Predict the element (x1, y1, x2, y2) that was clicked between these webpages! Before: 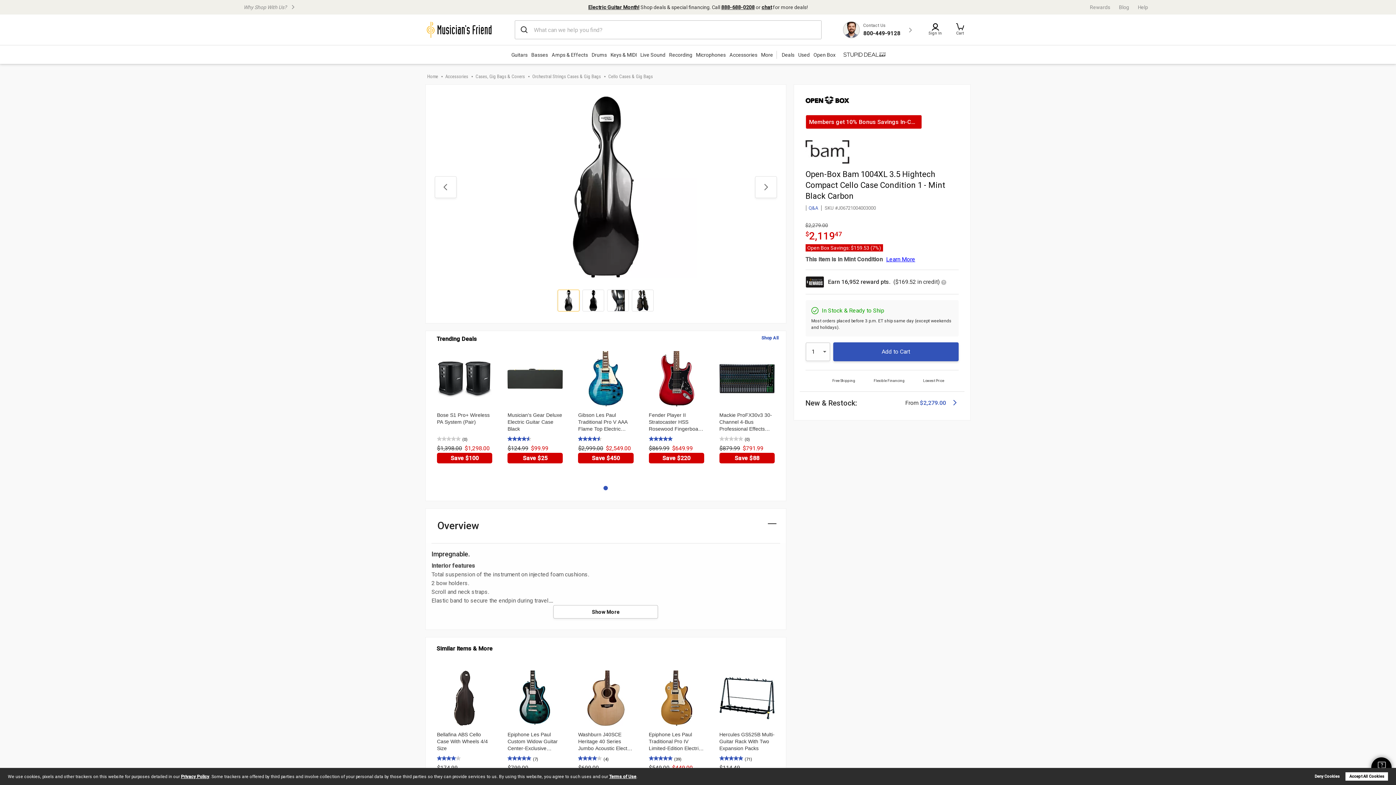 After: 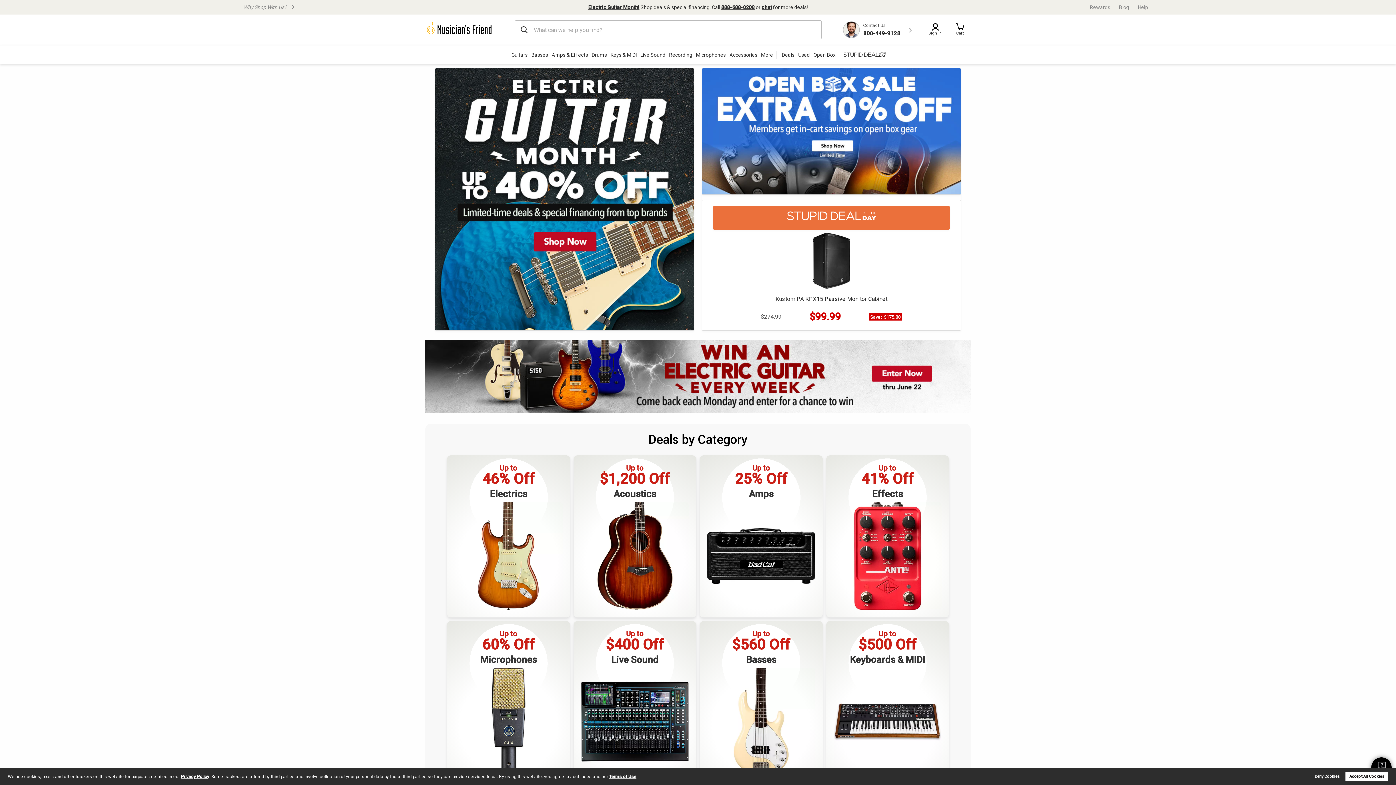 Action: label: Home bbox: (427, 73, 445, 80)